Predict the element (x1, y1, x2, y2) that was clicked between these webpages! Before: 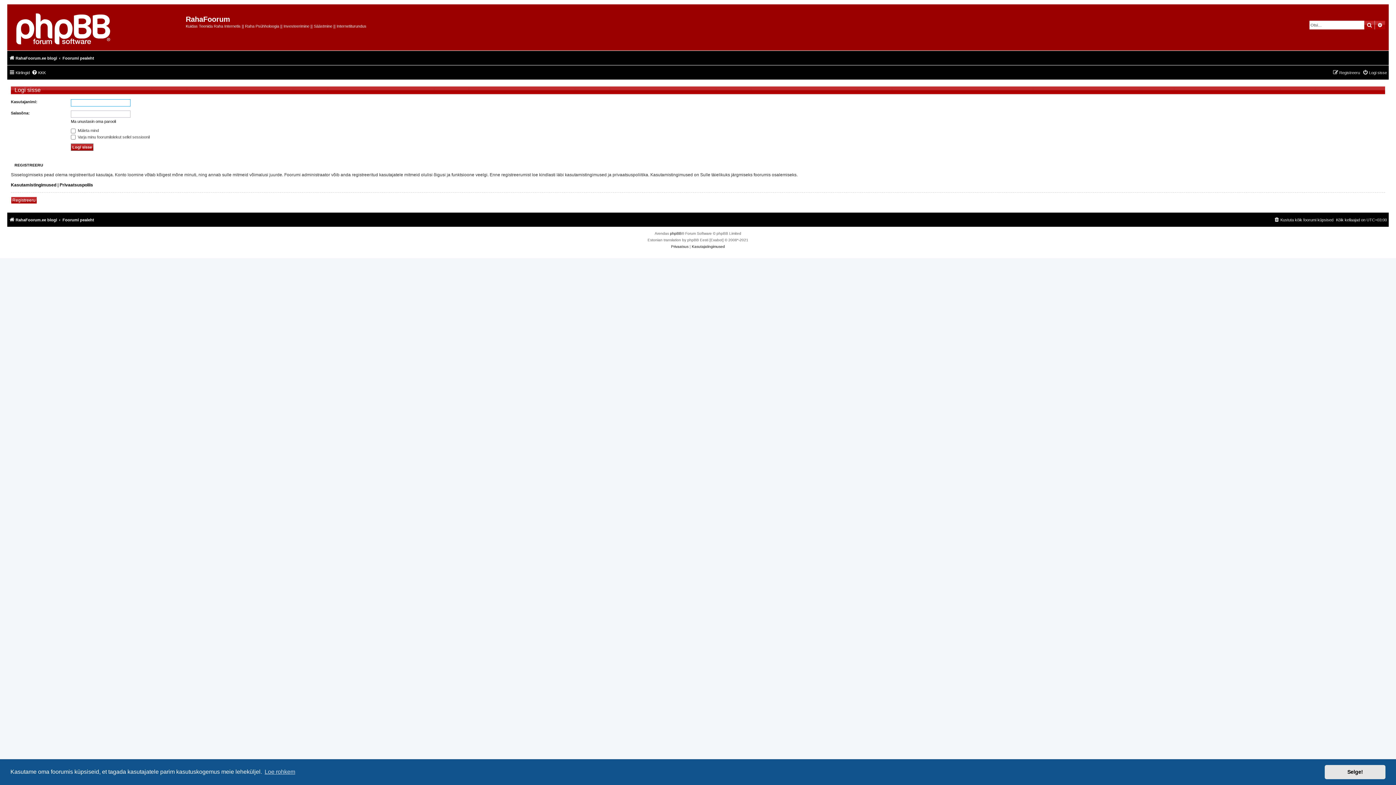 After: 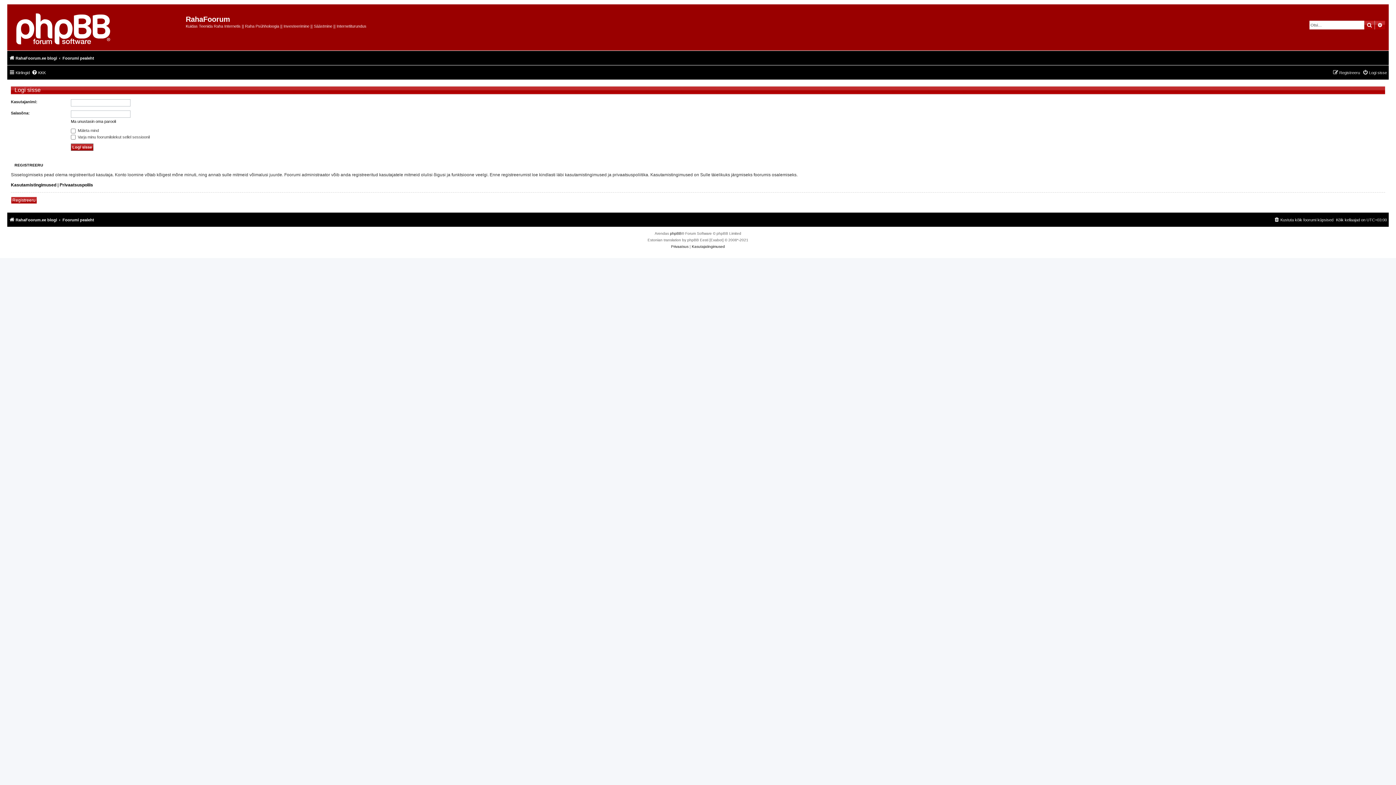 Action: bbox: (1325, 765, 1385, 779) label: dismiss cookie message